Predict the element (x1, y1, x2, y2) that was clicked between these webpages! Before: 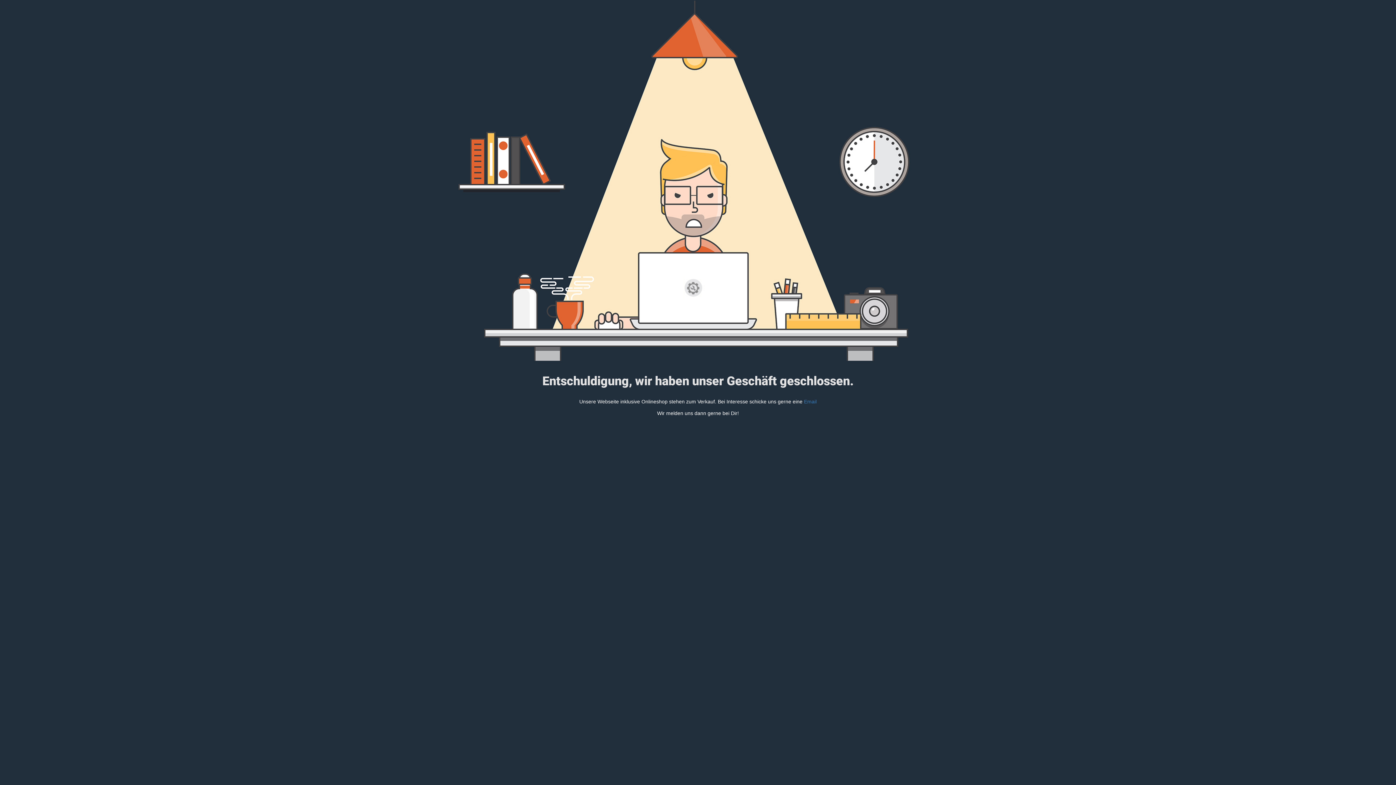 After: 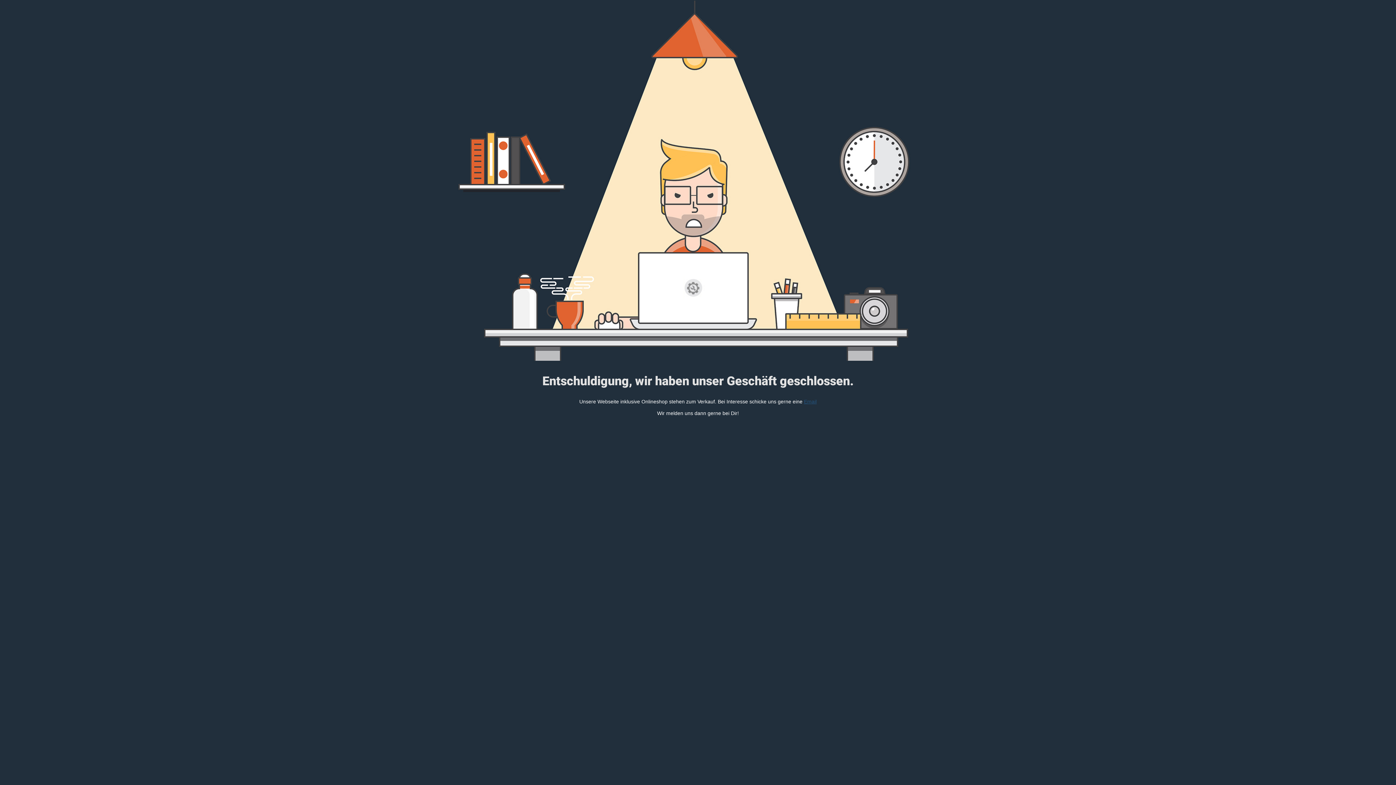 Action: bbox: (804, 398, 816, 404) label: Email